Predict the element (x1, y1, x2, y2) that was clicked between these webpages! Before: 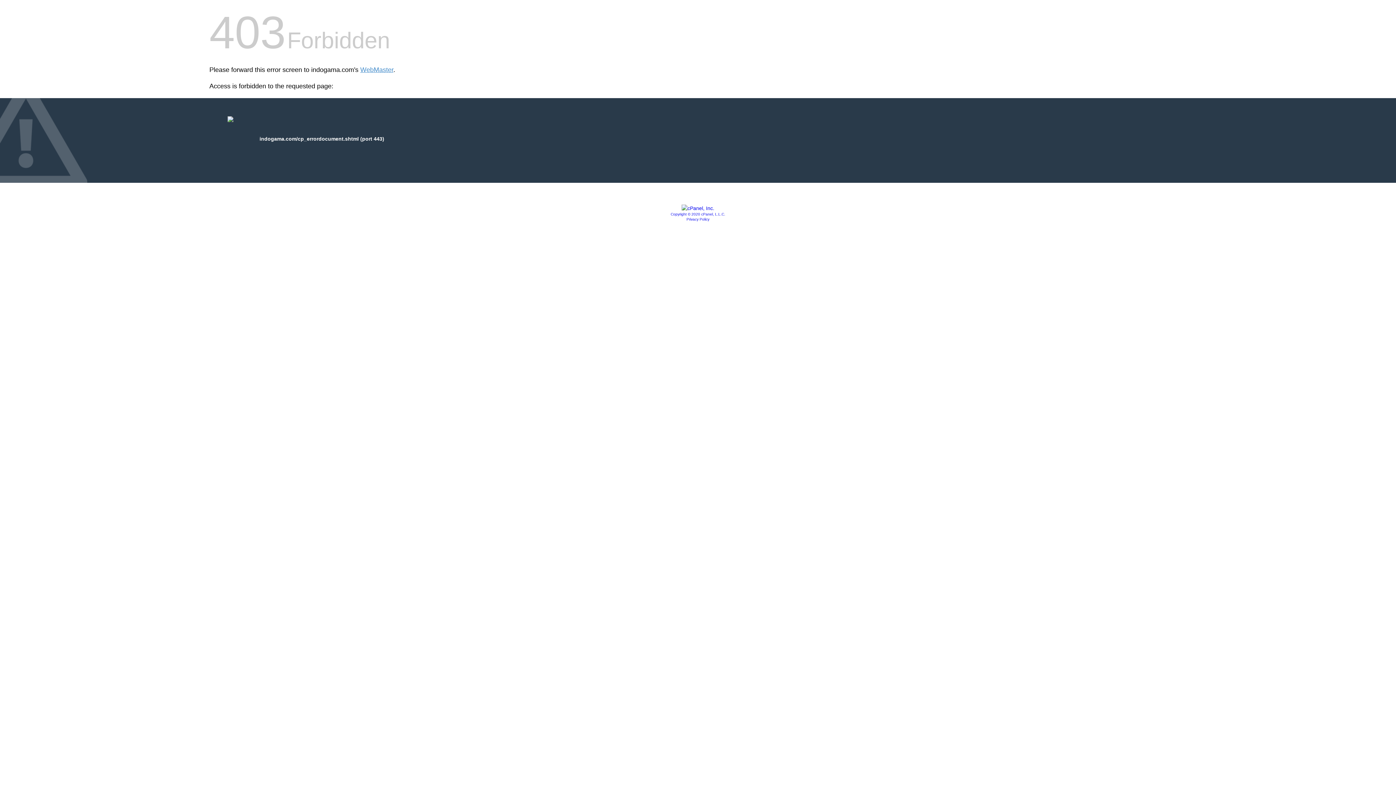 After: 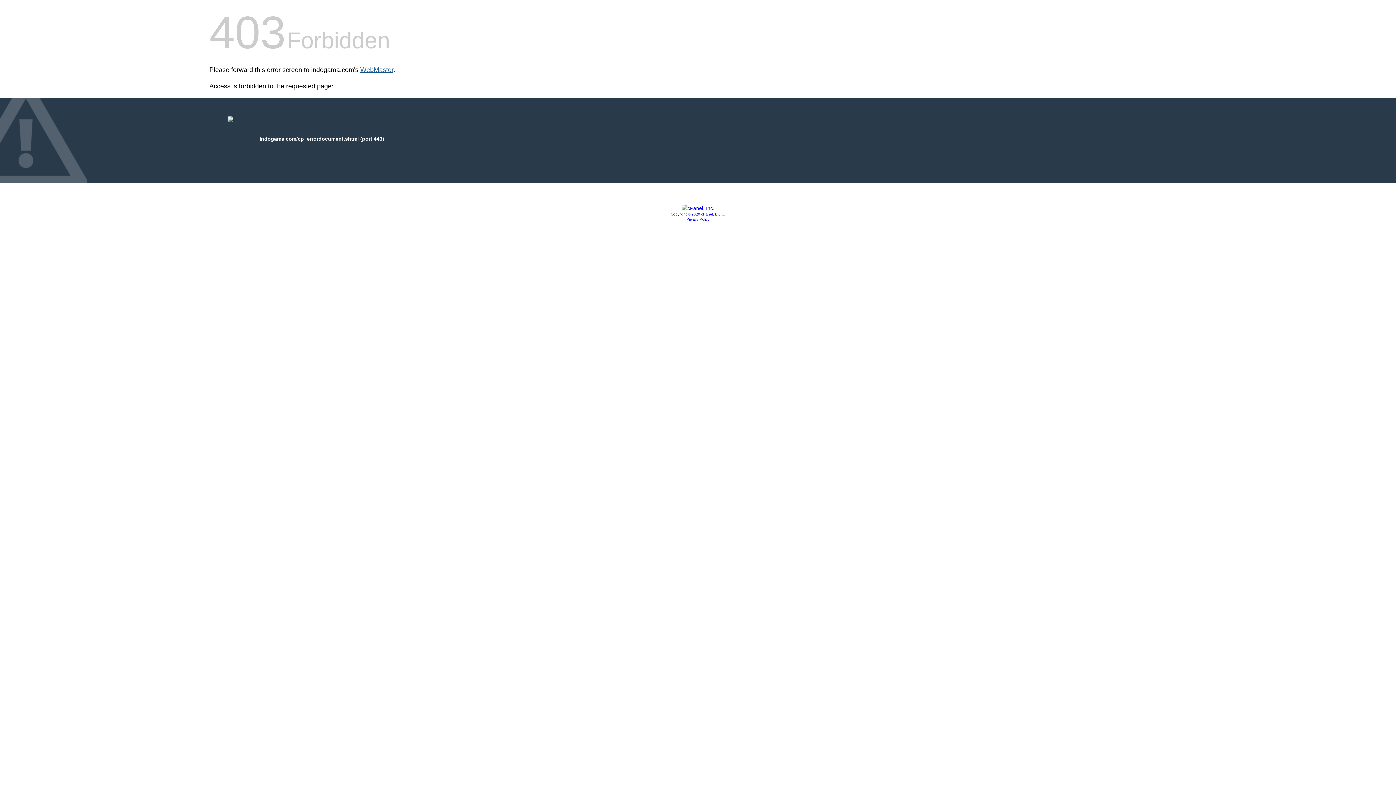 Action: bbox: (360, 66, 393, 73) label: WebMaster